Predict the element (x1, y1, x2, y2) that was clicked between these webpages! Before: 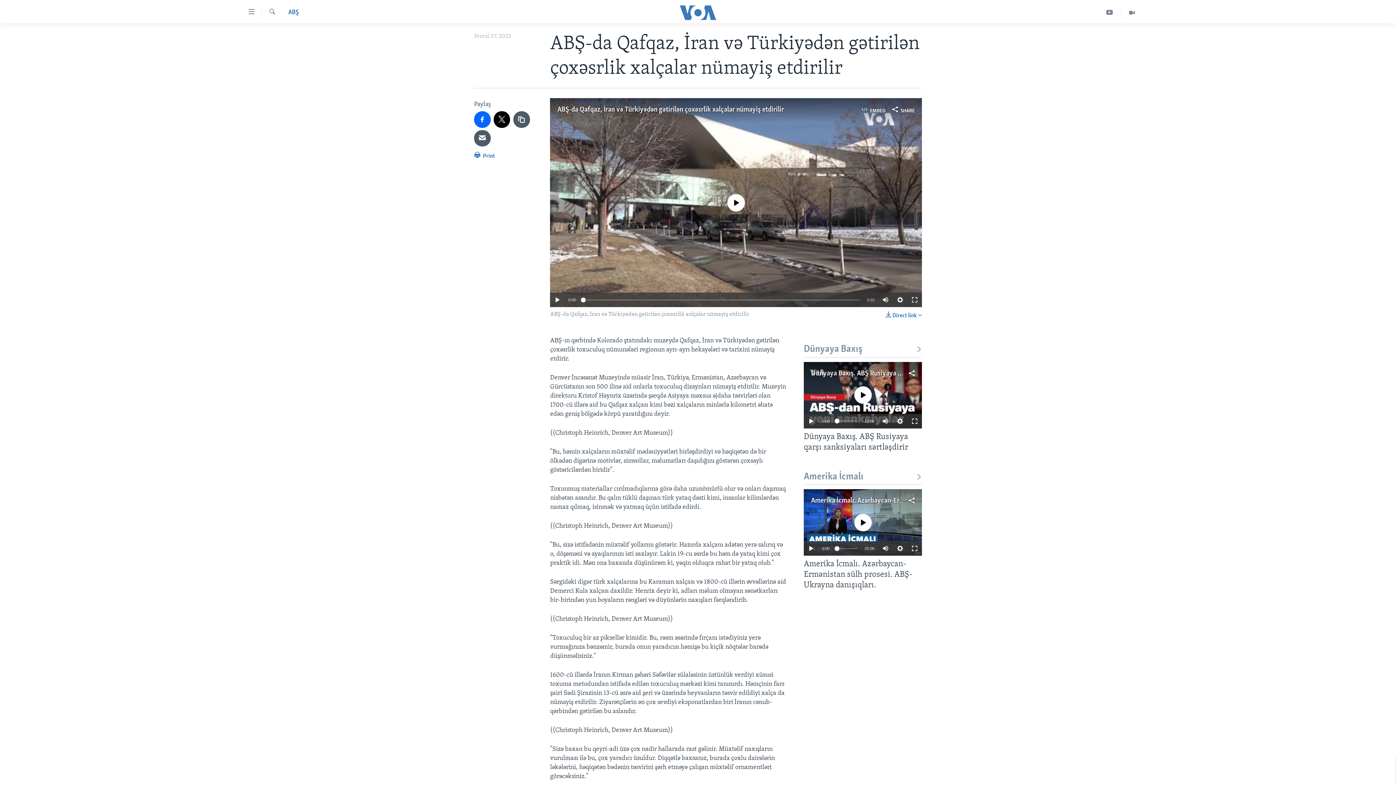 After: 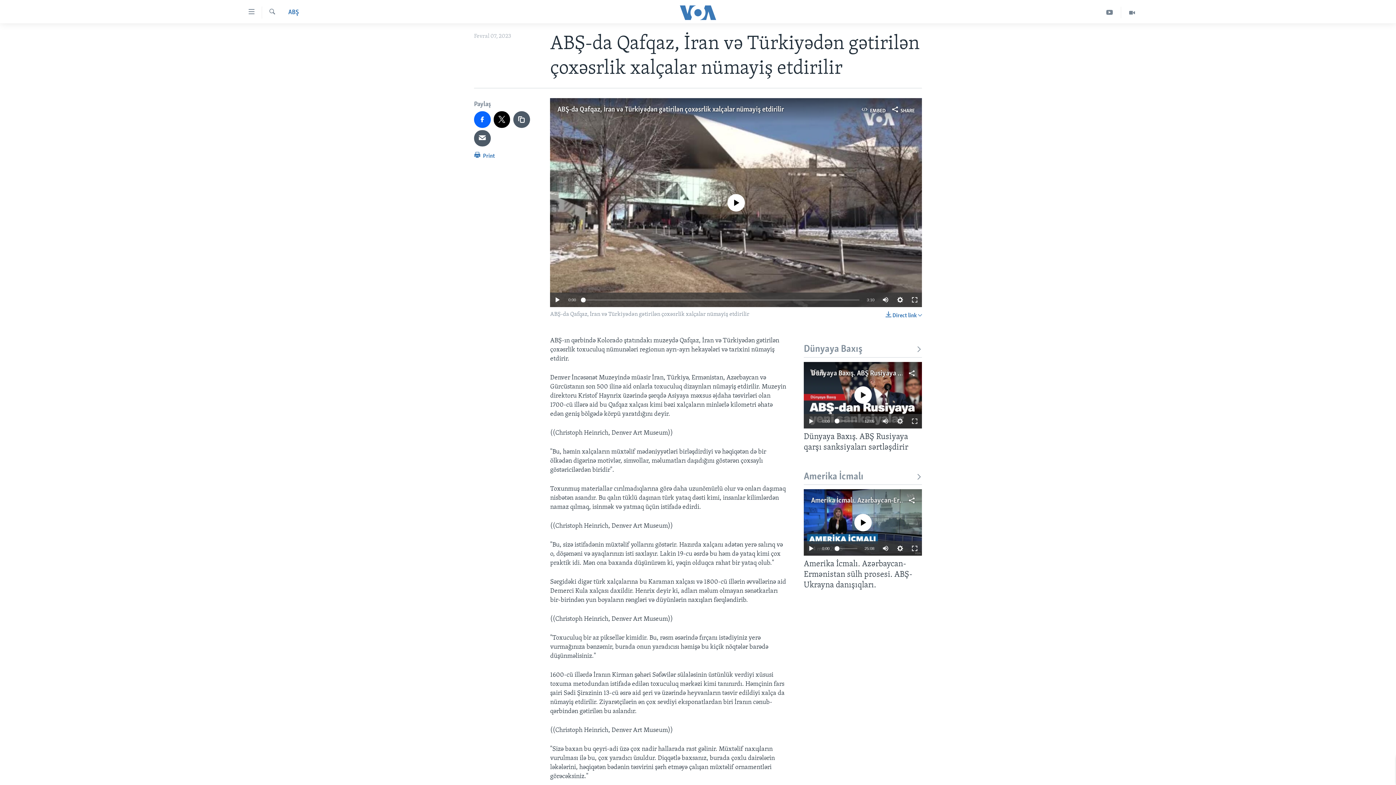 Action: bbox: (834, 419, 839, 423)